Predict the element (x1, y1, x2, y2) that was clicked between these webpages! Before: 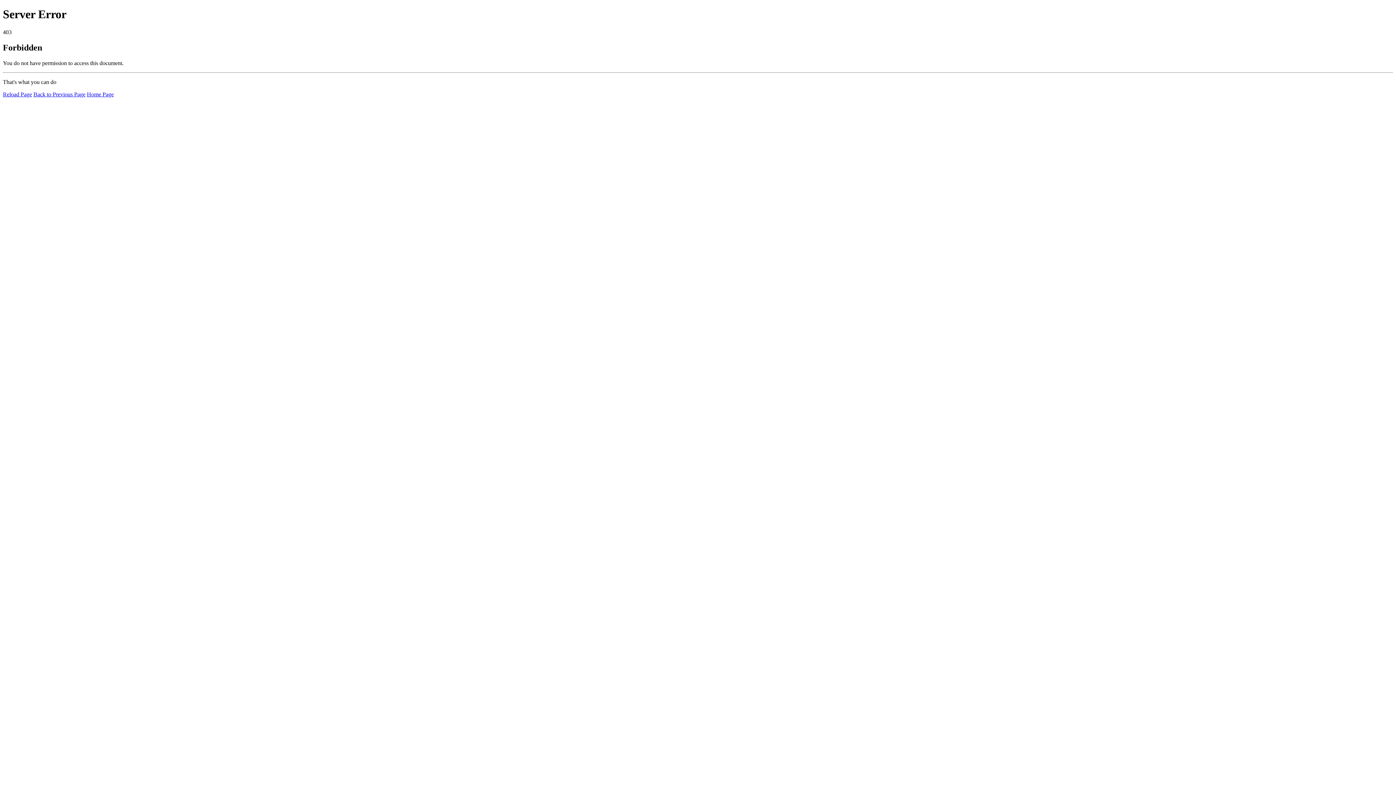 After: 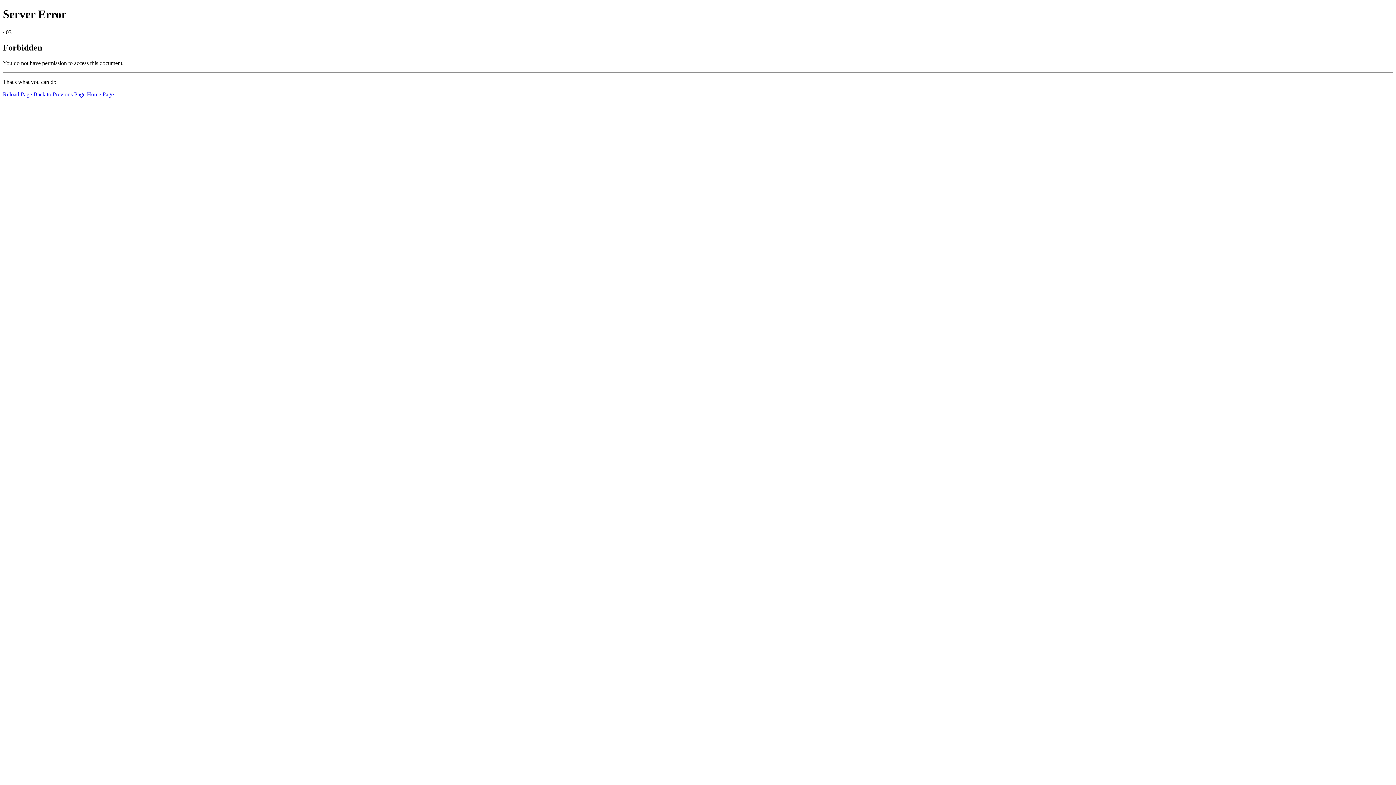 Action: bbox: (86, 91, 113, 97) label: Home Page